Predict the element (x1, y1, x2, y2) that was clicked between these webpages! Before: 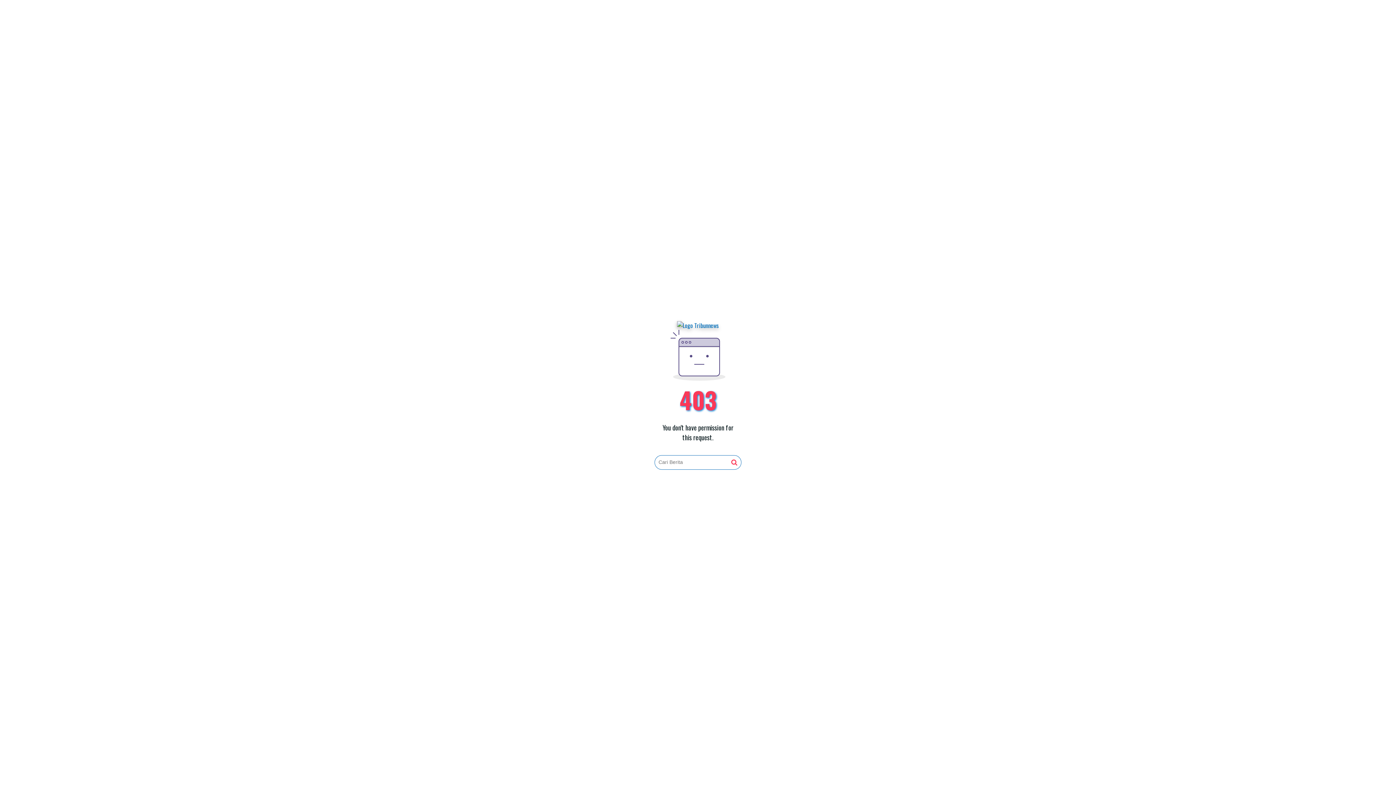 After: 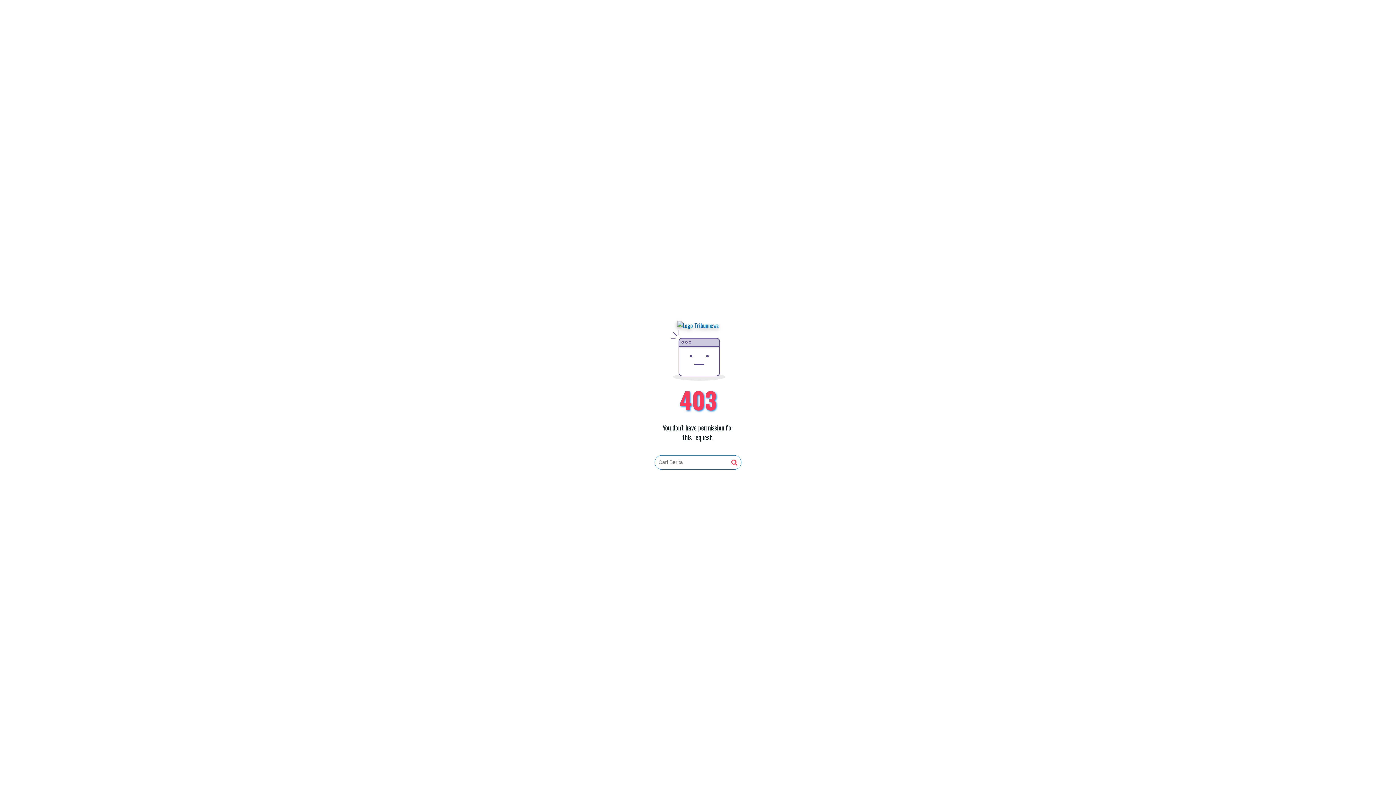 Action: bbox: (677, 321, 719, 330)